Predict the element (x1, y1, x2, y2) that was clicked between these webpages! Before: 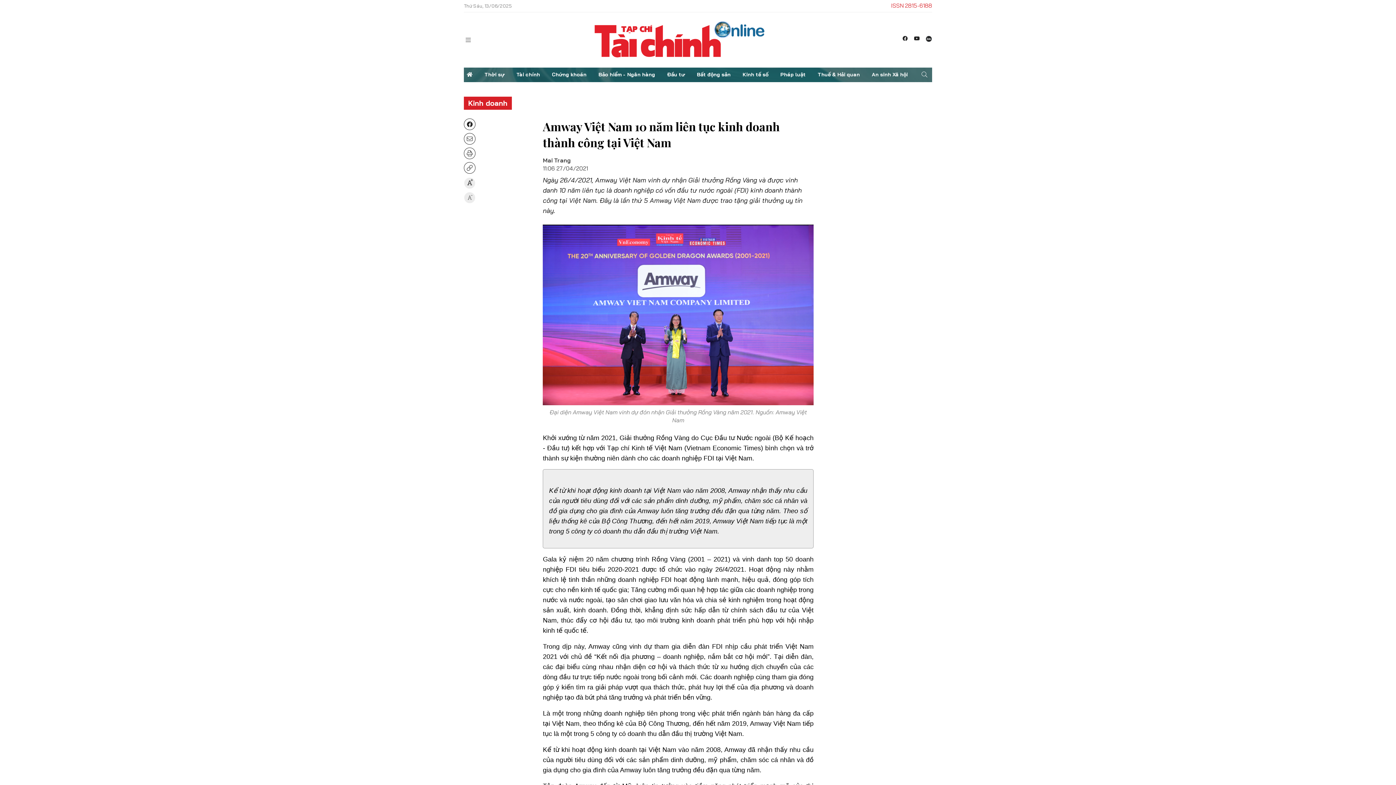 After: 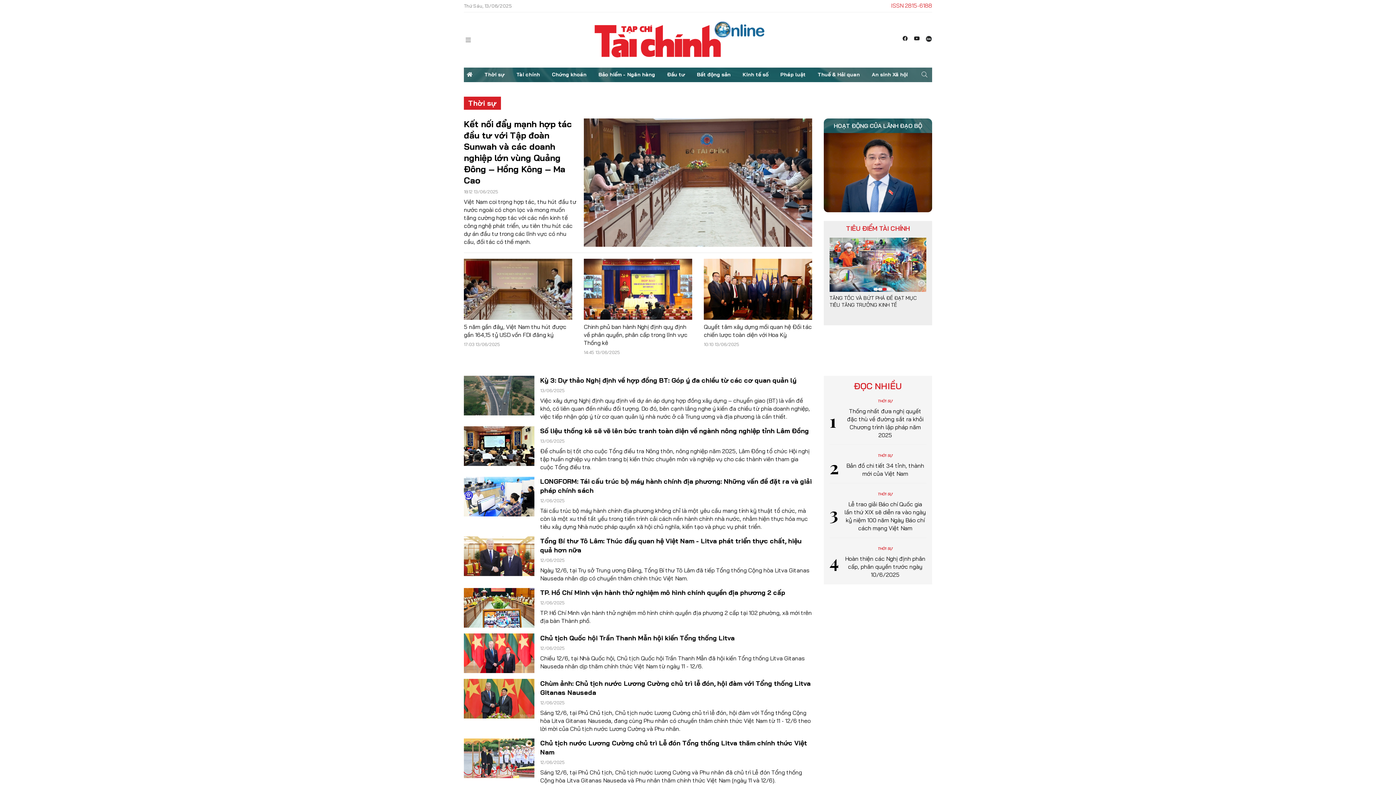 Action: bbox: (481, 67, 507, 82) label: Thời sự